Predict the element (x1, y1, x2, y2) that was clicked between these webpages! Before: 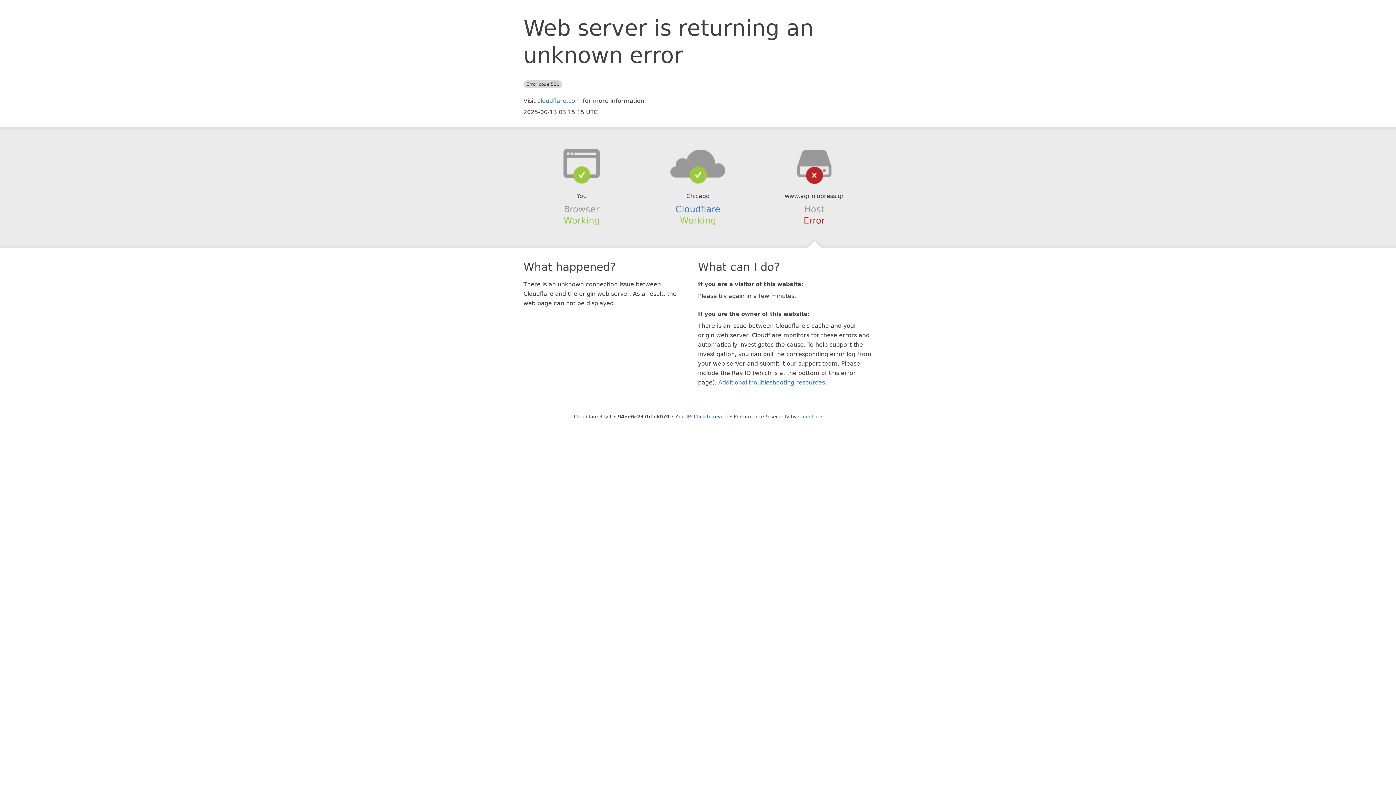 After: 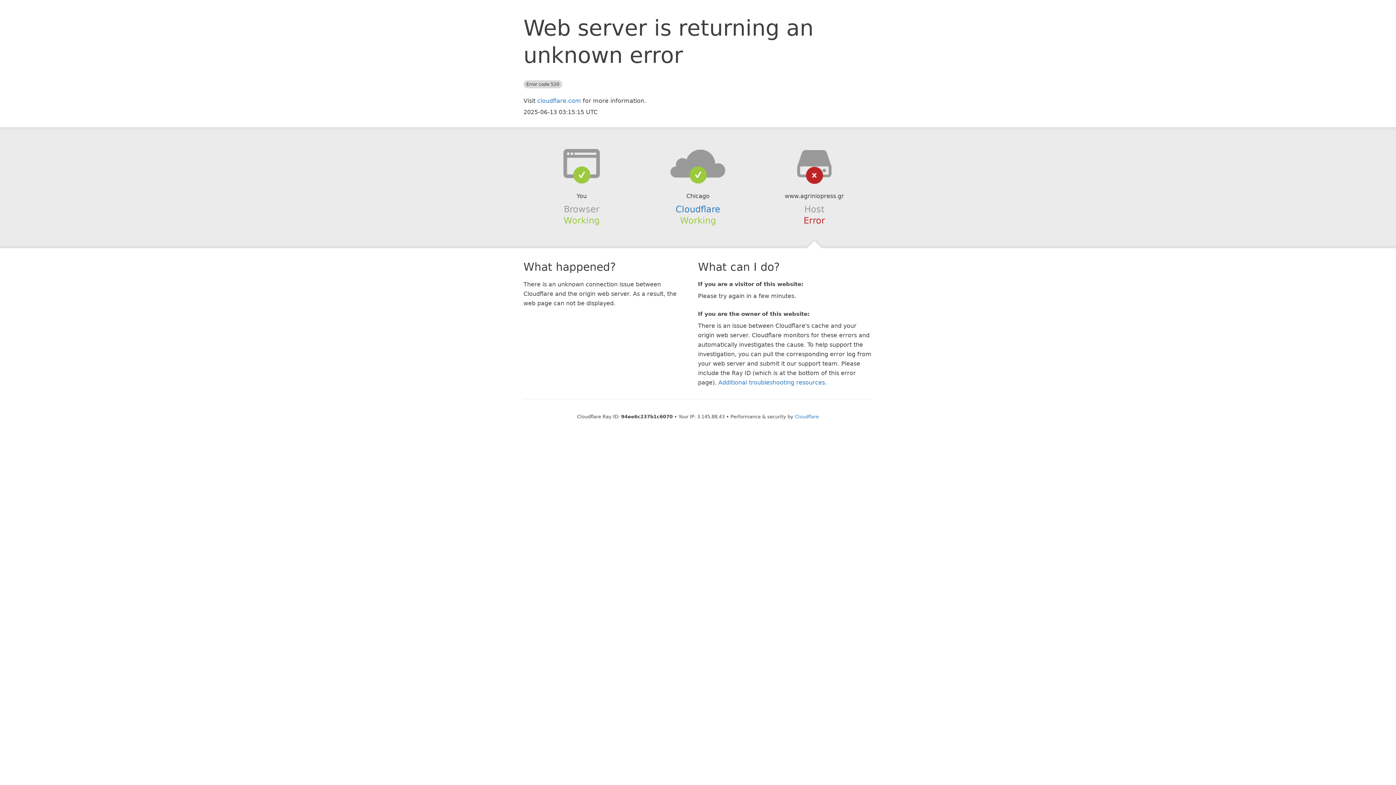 Action: label: Click to reveal bbox: (694, 414, 728, 419)